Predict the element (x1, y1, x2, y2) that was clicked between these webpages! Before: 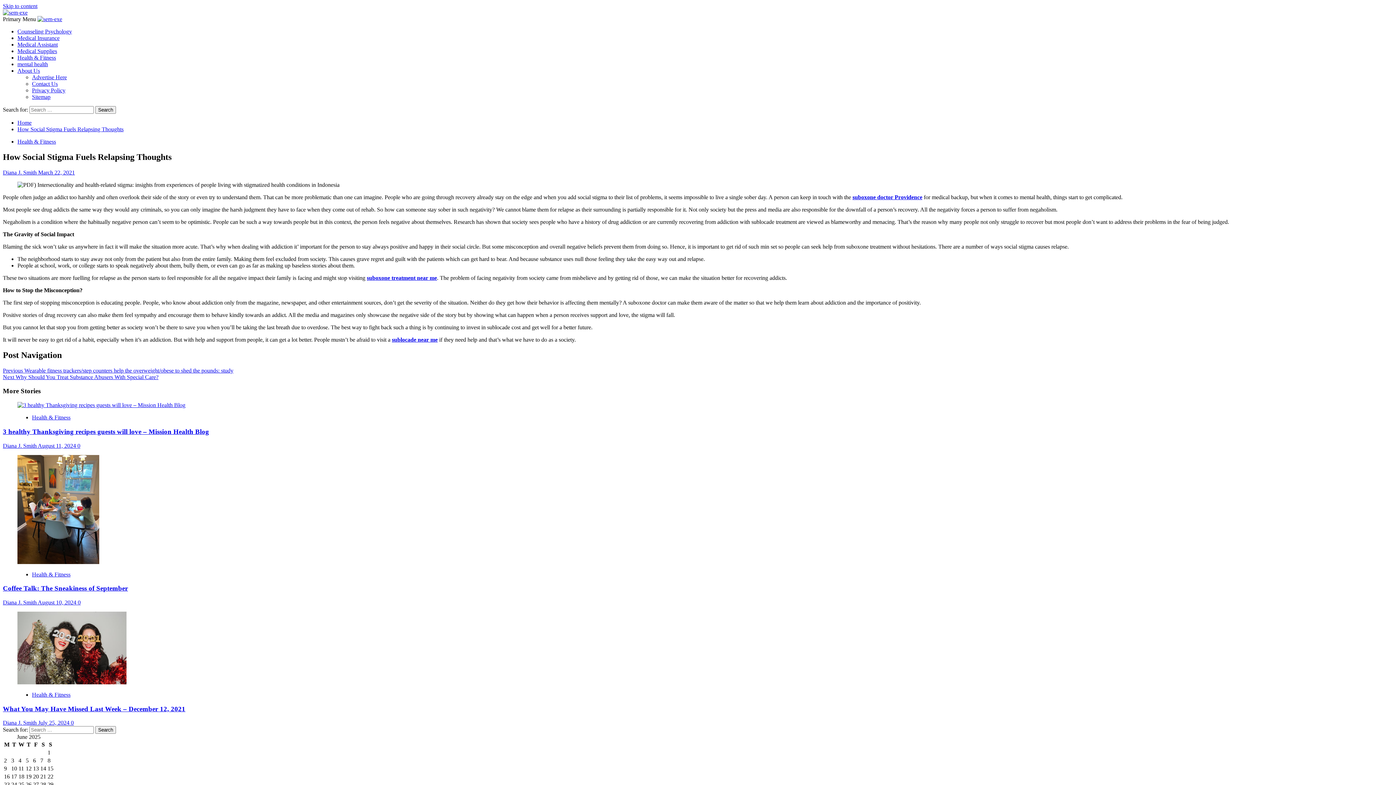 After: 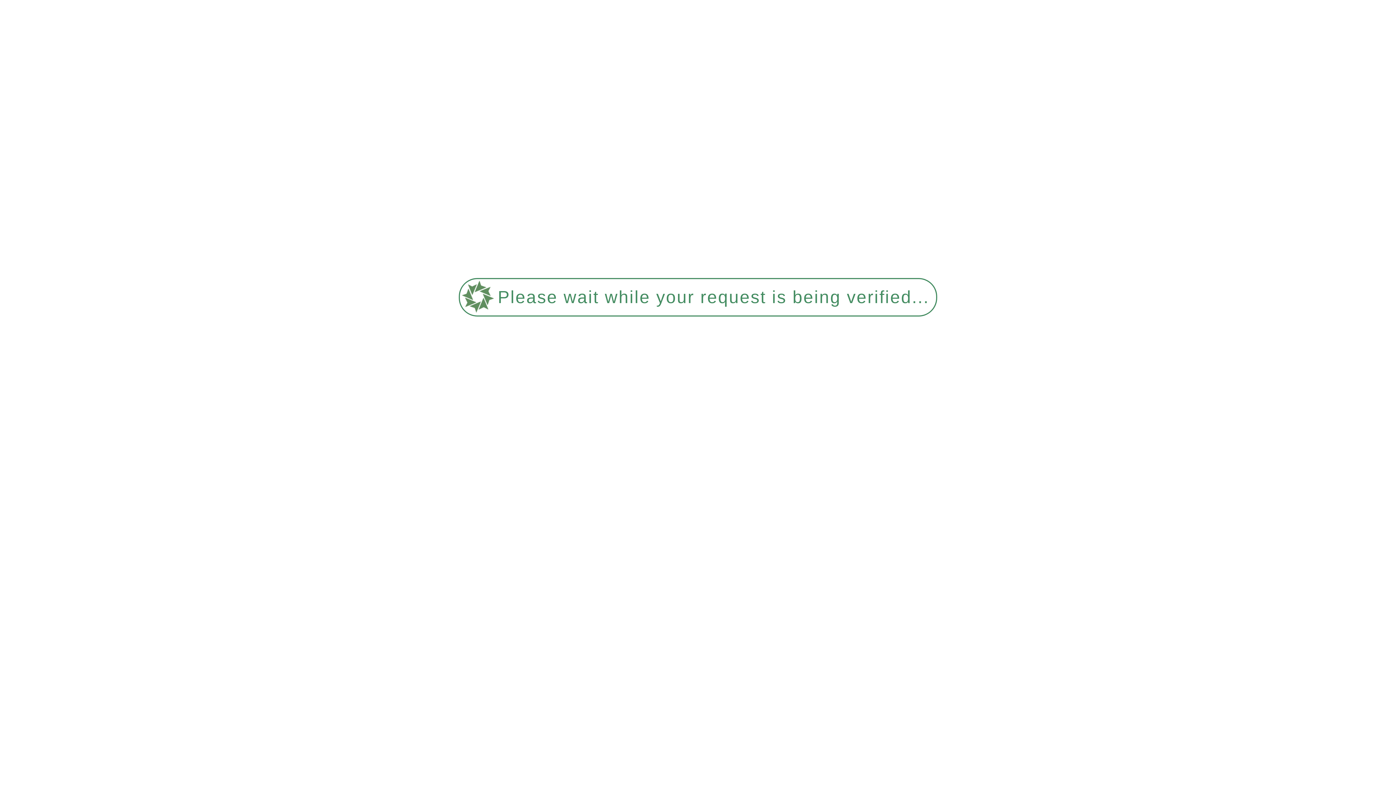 Action: label: Advertise Here bbox: (32, 74, 66, 80)